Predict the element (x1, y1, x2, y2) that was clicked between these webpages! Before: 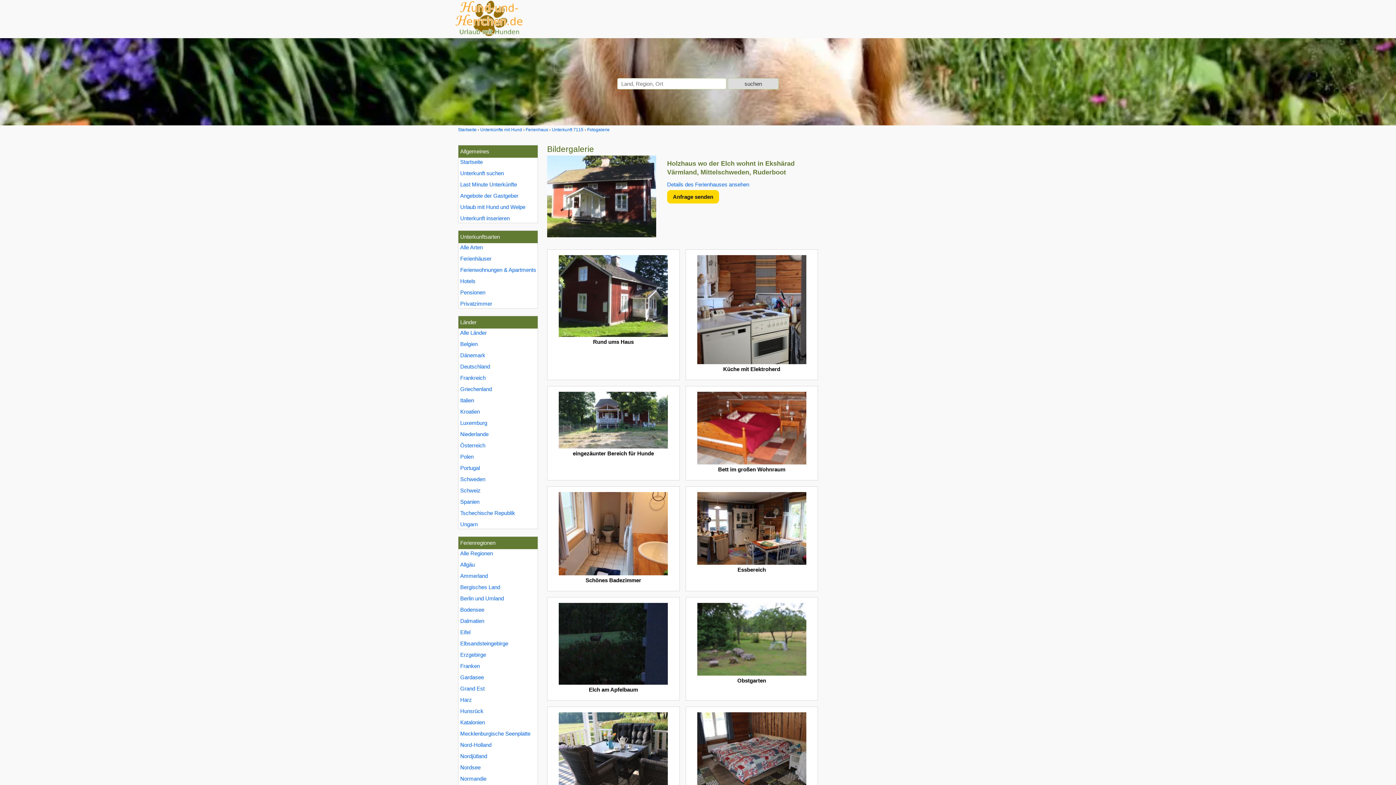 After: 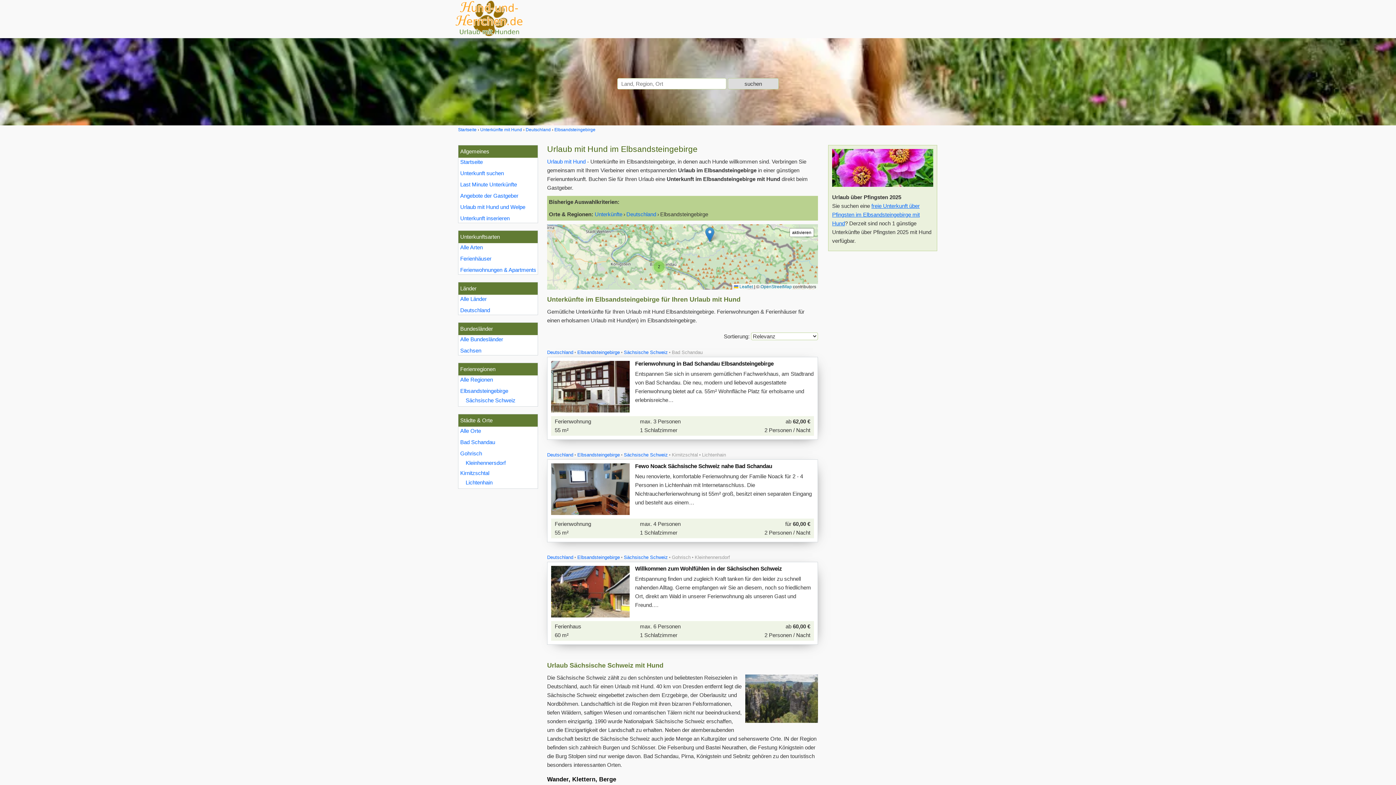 Action: label: Elbsandsteingebirge bbox: (460, 639, 509, 648)